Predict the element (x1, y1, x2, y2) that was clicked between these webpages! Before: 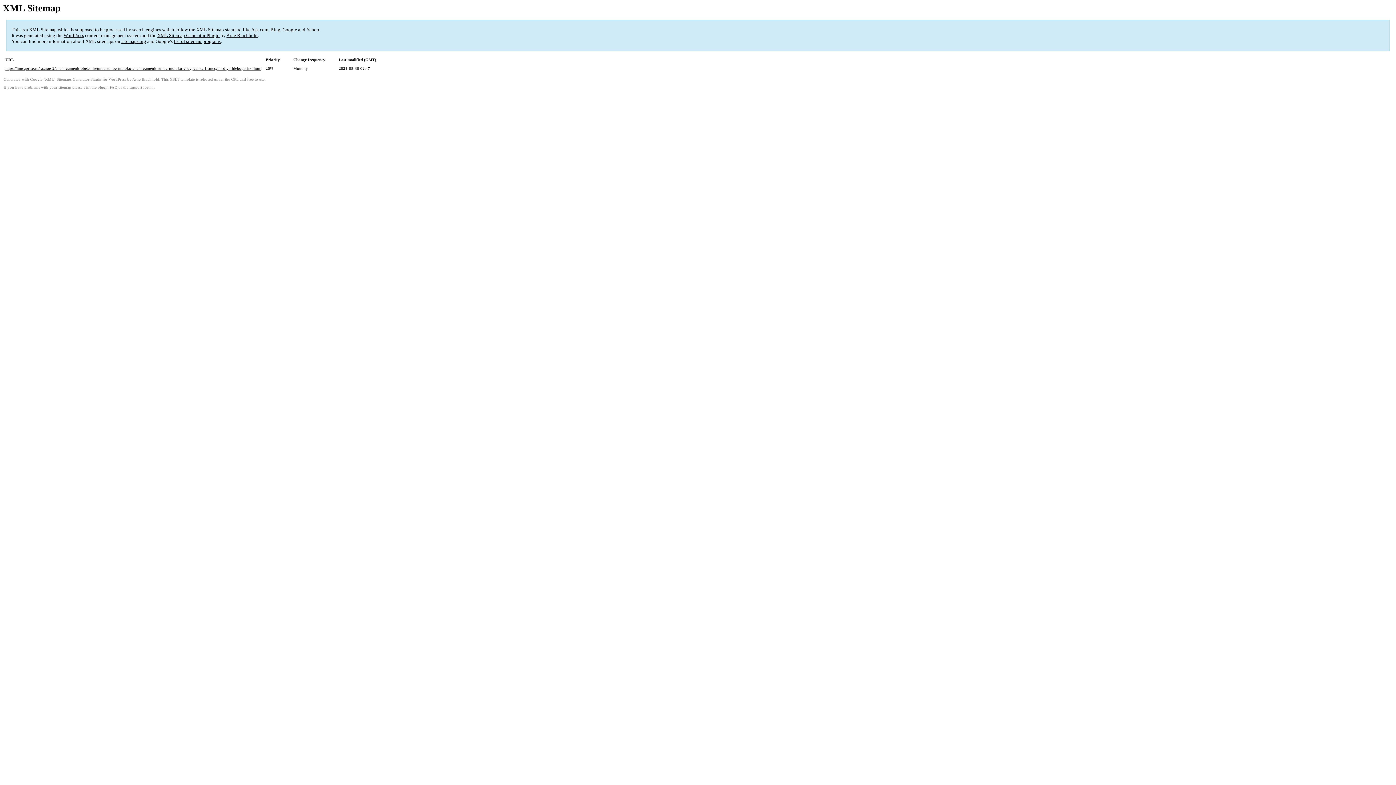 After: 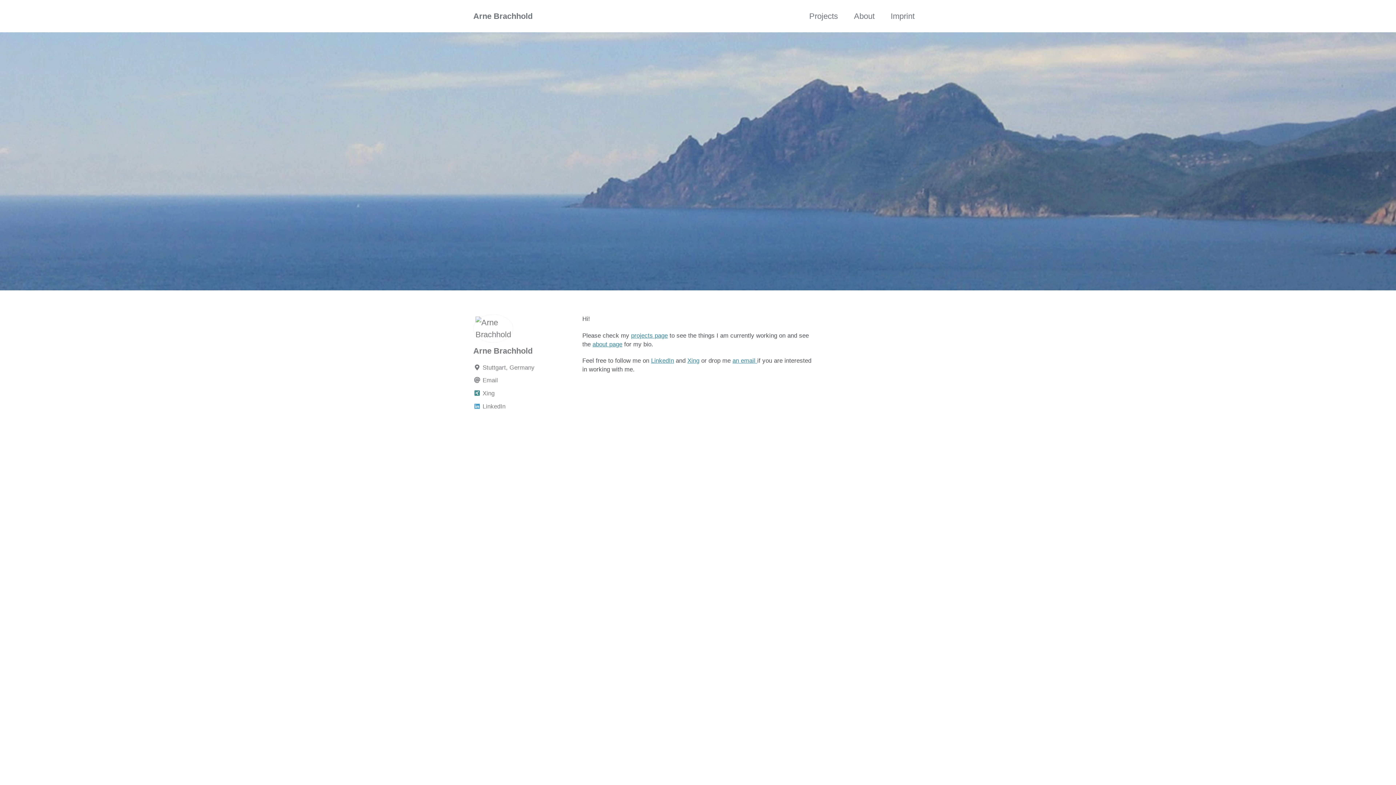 Action: bbox: (226, 32, 257, 38) label: Arne Brachhold